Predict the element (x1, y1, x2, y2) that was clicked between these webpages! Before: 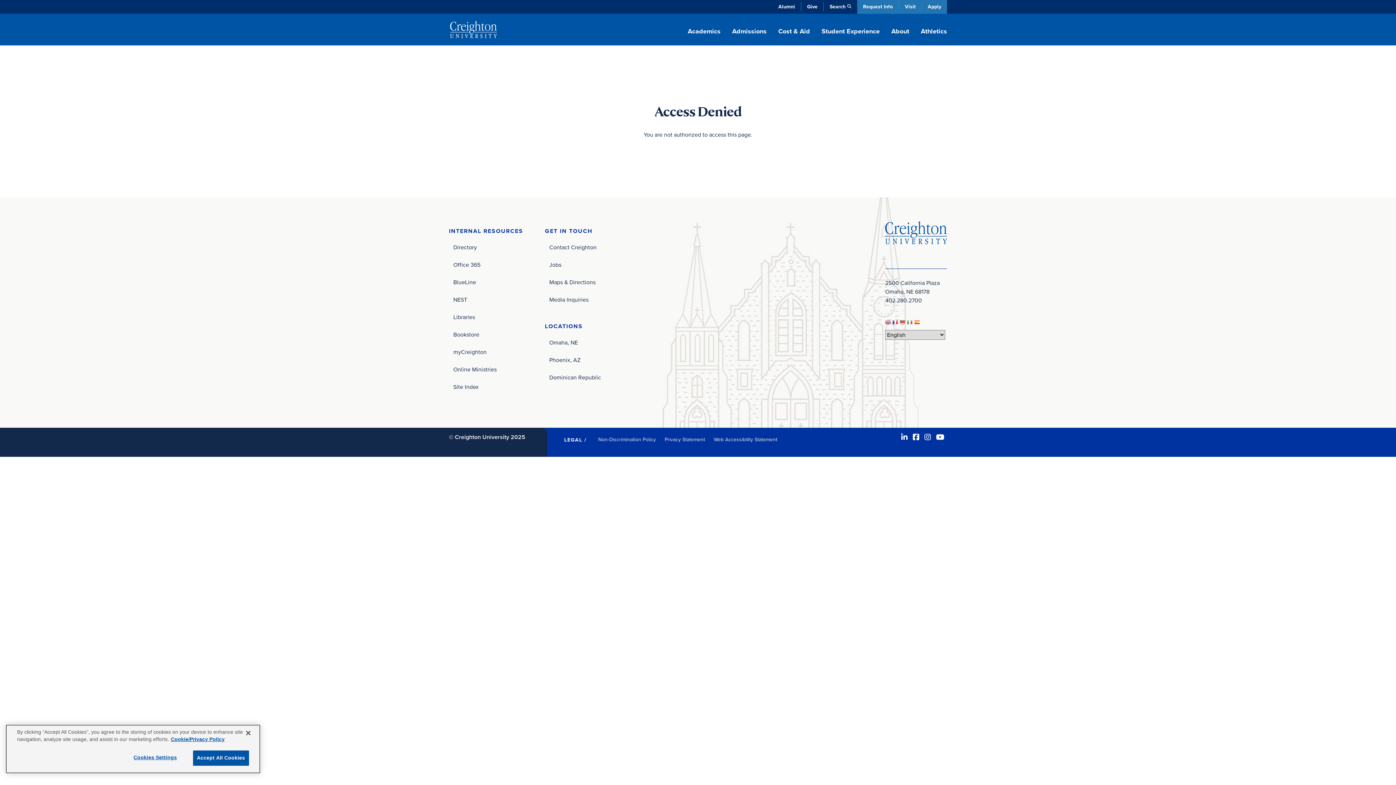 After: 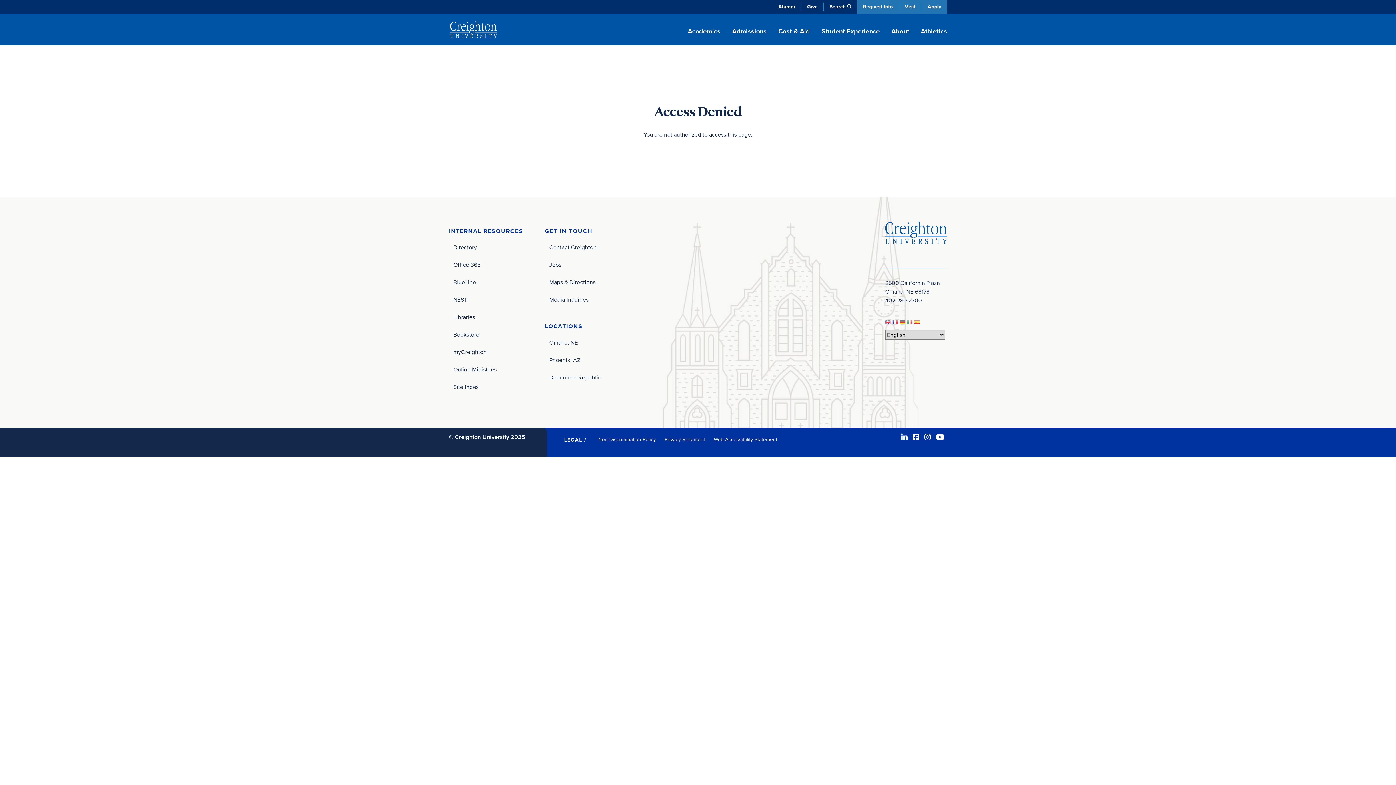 Action: label: Accept All Cookies bbox: (192, 750, 249, 766)